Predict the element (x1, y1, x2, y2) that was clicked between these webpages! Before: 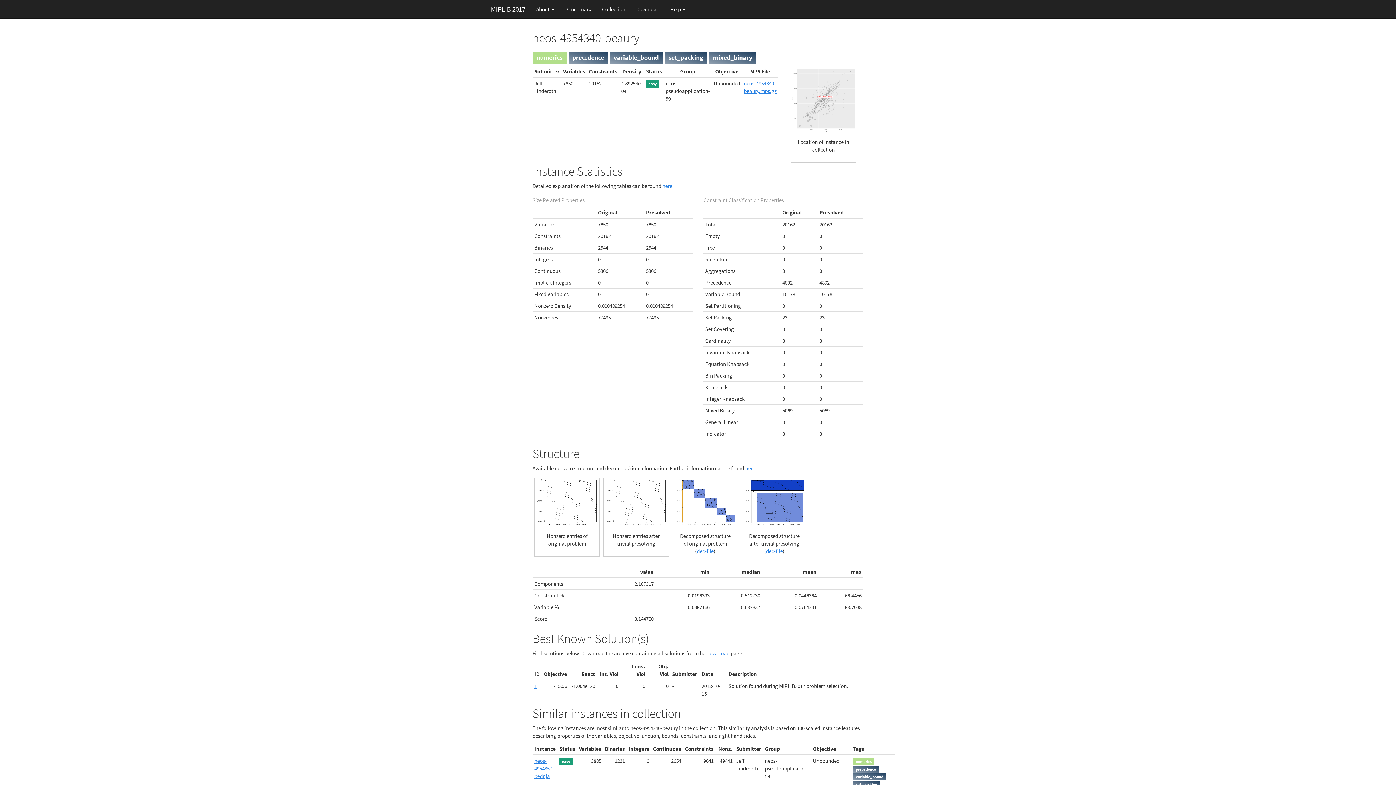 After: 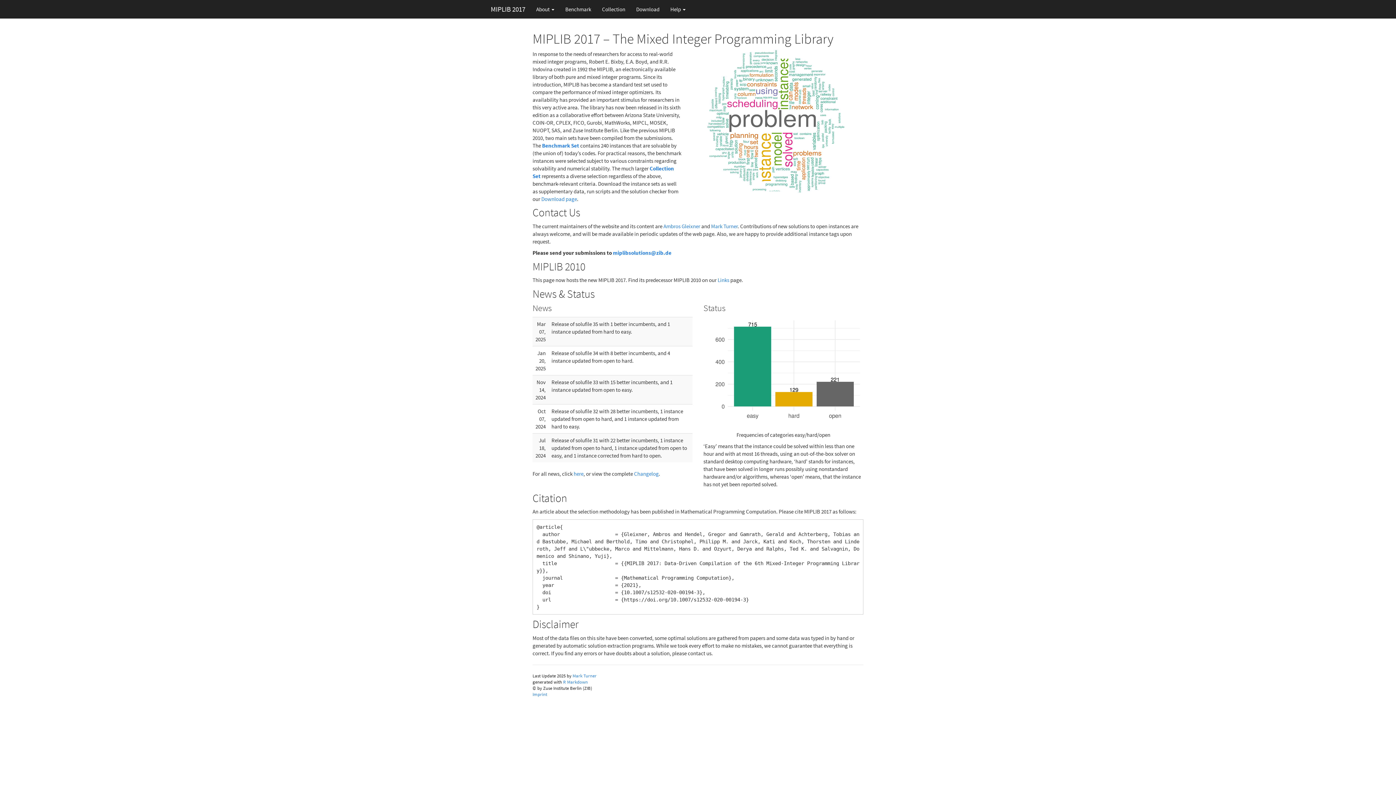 Action: bbox: (485, 0, 530, 18) label: MIPLIB 2017